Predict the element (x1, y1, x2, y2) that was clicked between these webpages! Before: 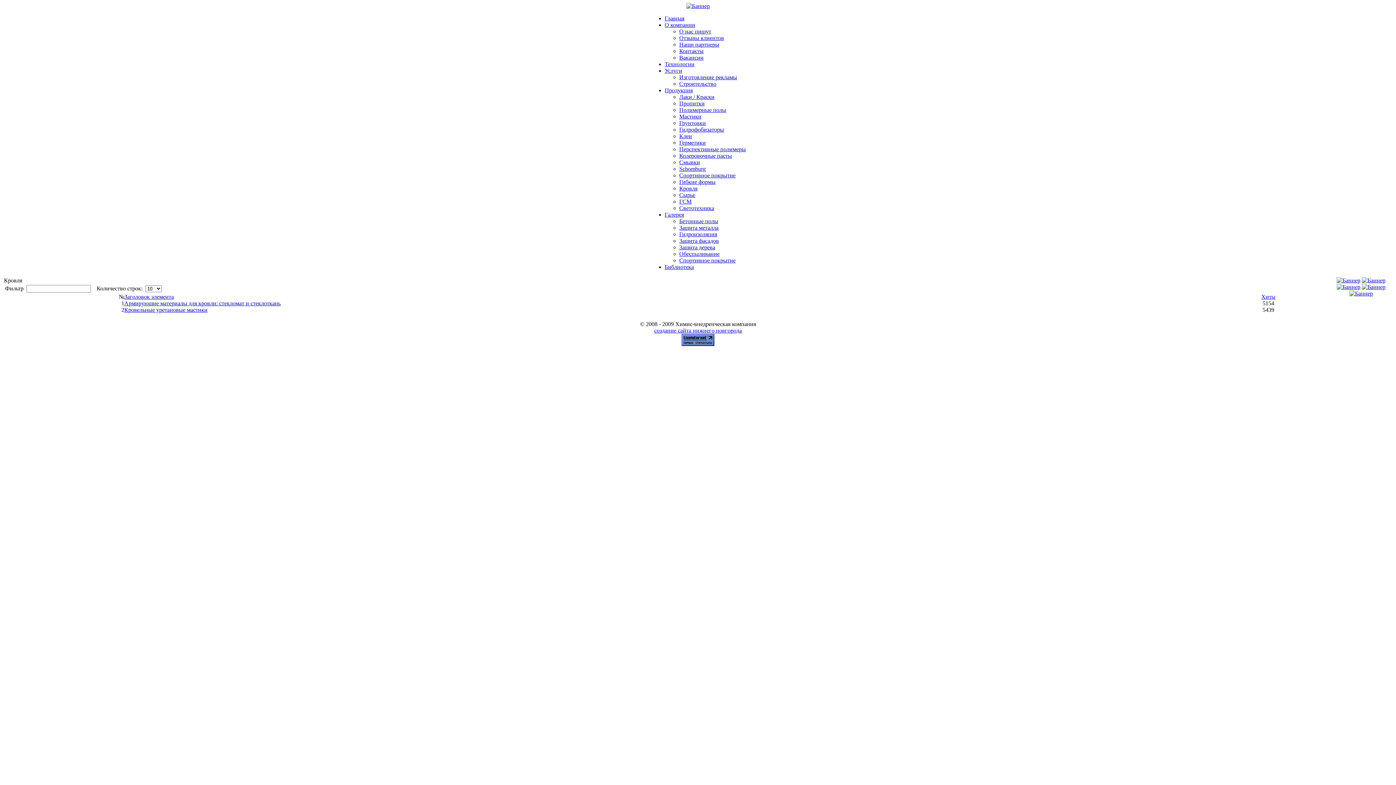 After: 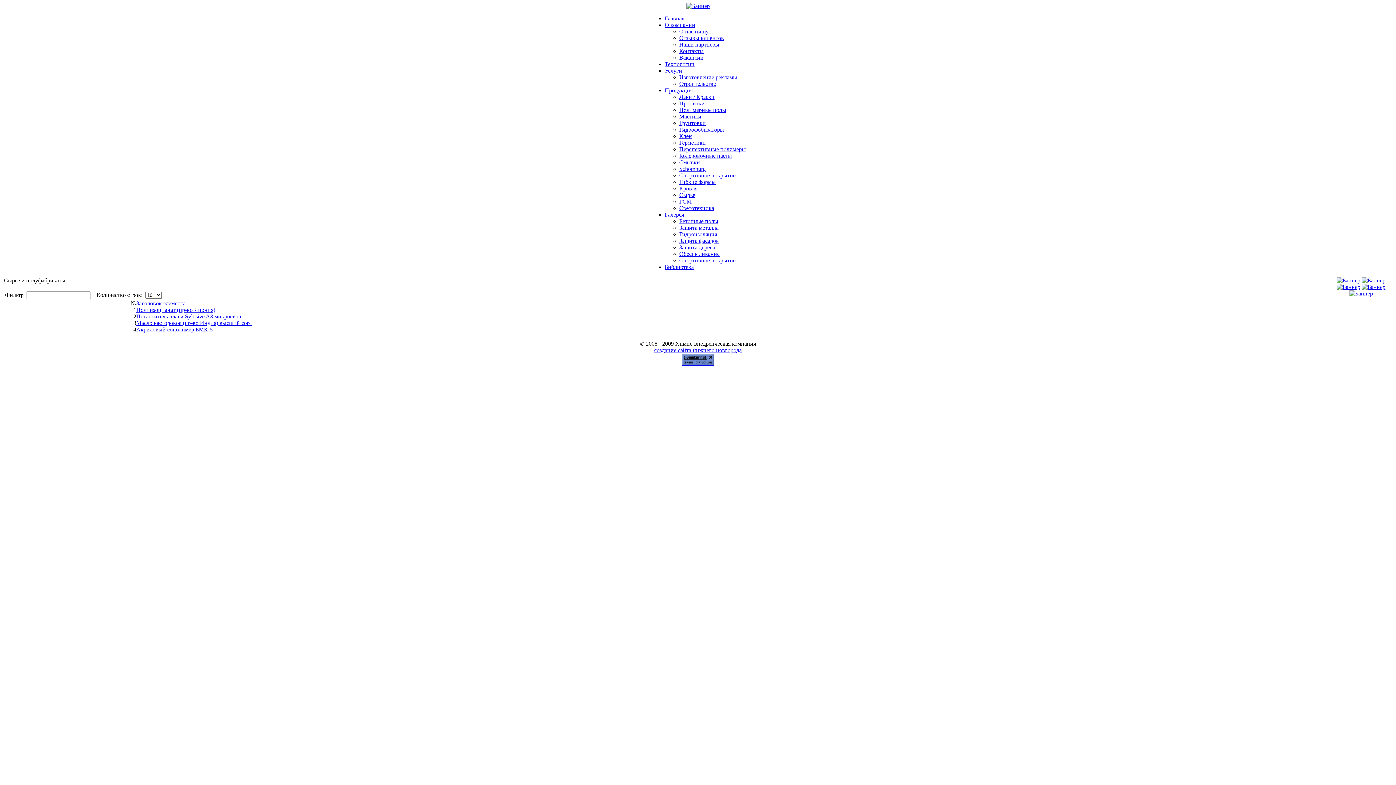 Action: bbox: (679, 192, 695, 198) label: Сырье